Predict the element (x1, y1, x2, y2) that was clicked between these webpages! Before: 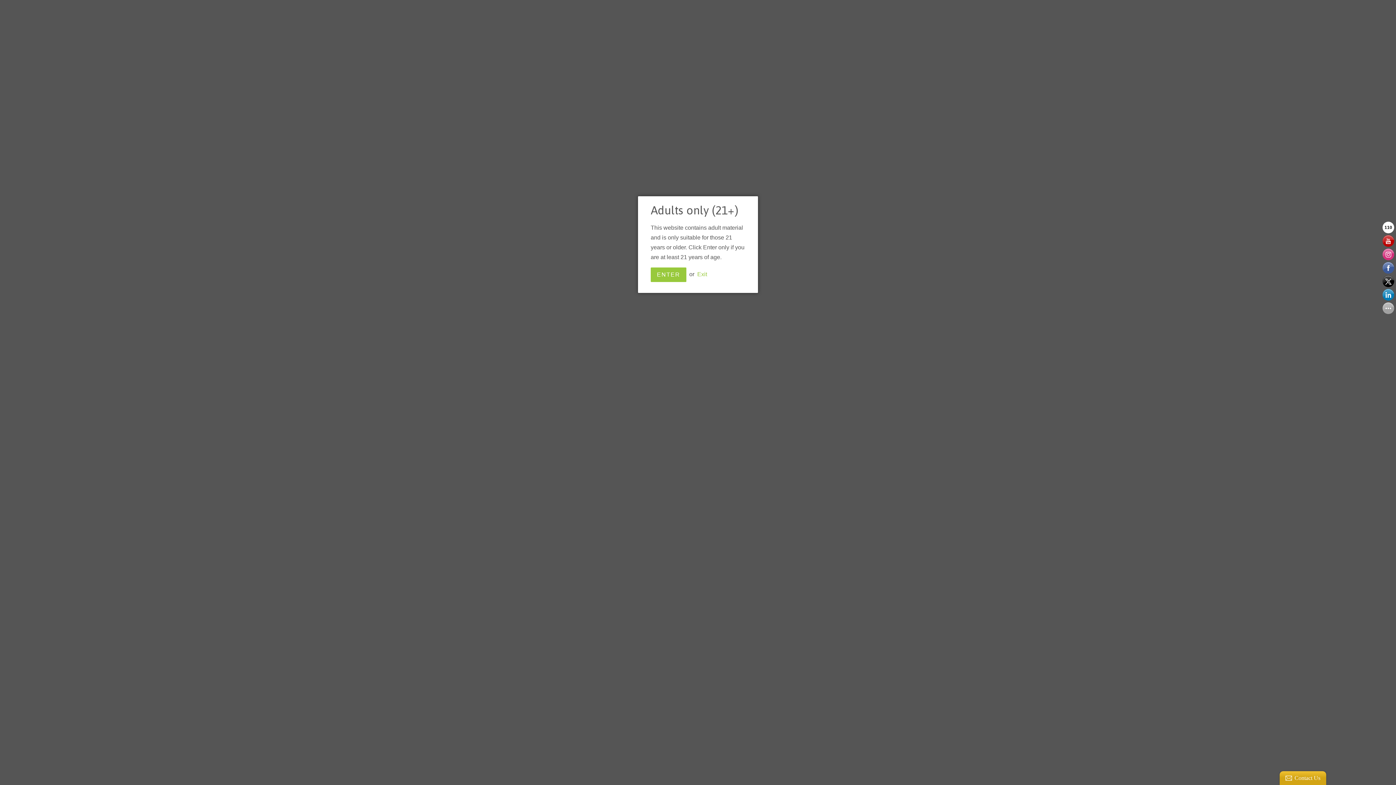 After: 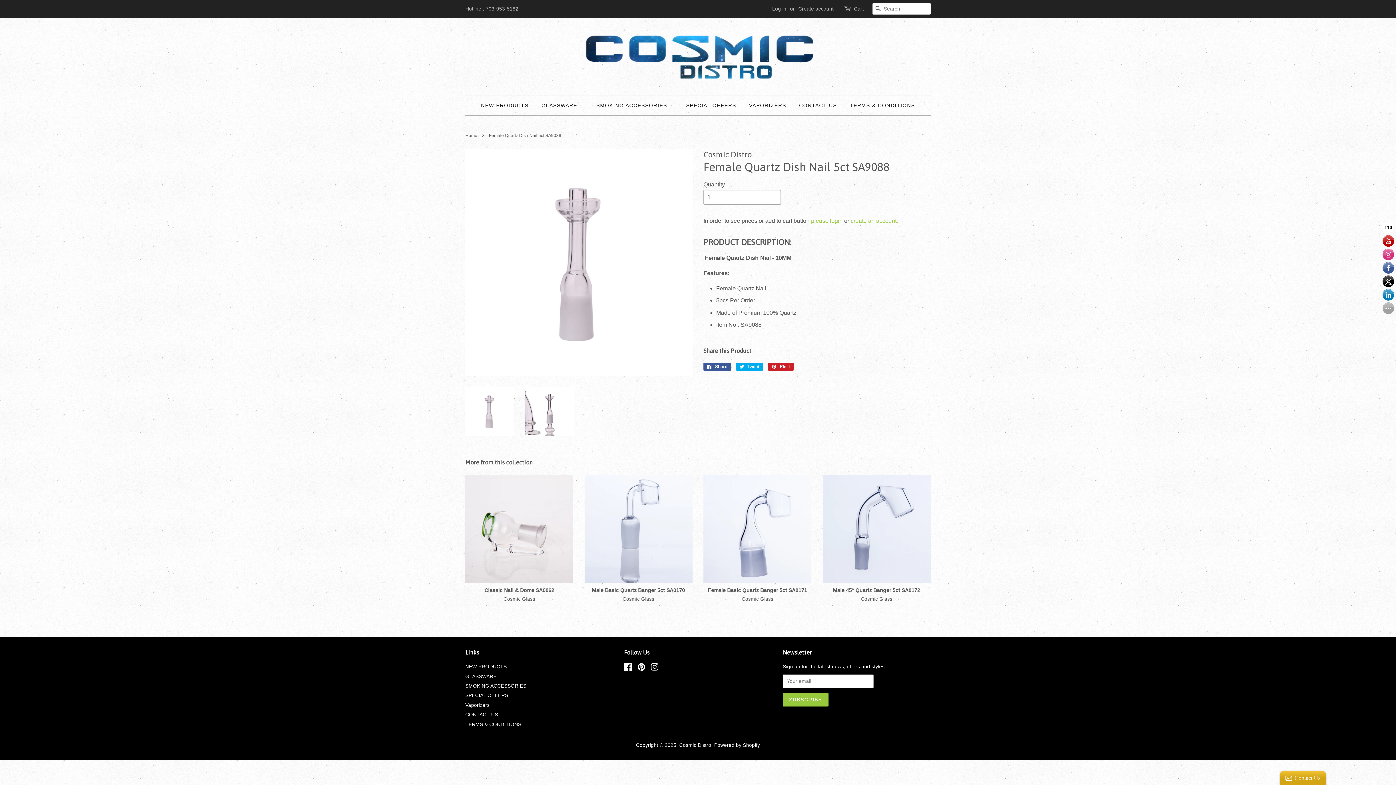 Action: bbox: (650, 267, 686, 282) label: ENTER